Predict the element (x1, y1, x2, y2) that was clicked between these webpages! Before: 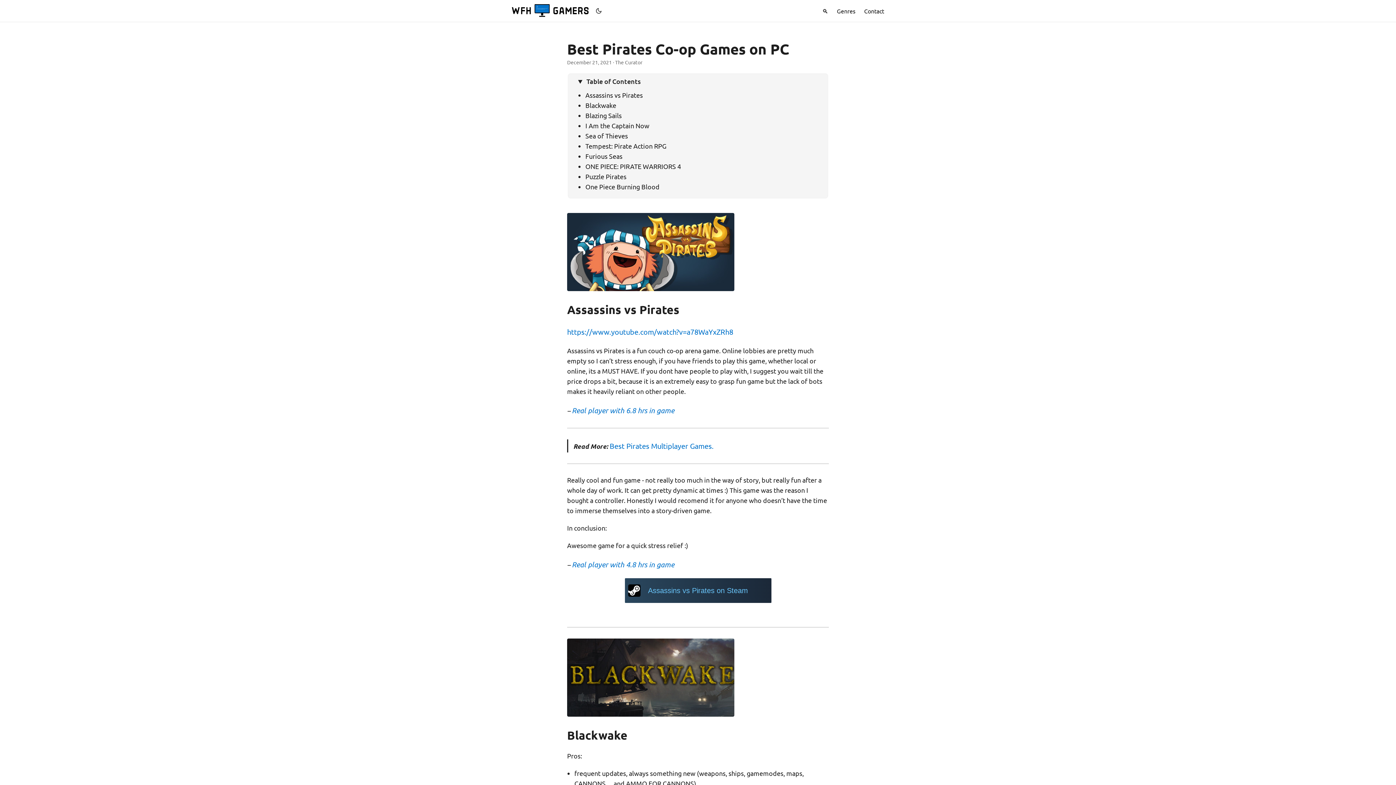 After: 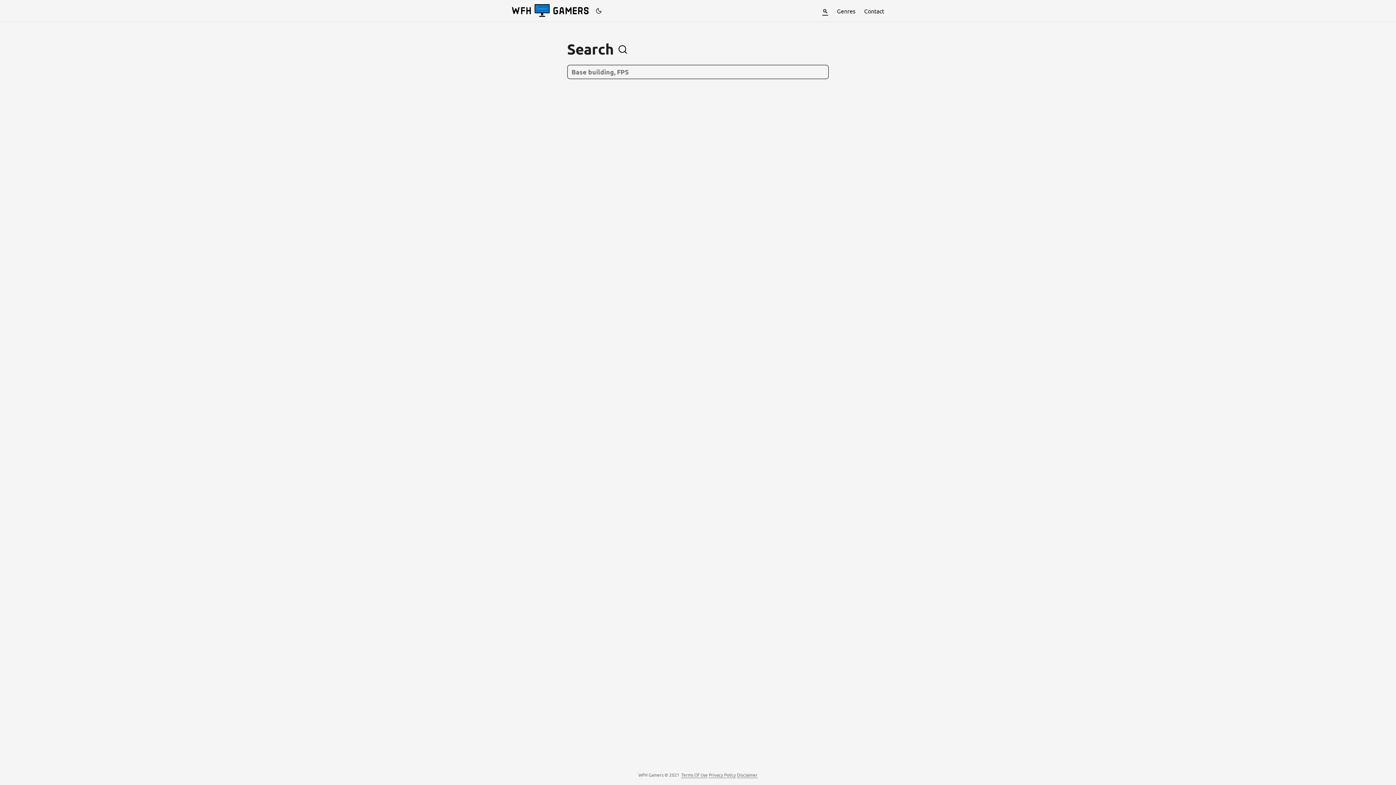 Action: label: 🔍 bbox: (822, 0, 828, 21)